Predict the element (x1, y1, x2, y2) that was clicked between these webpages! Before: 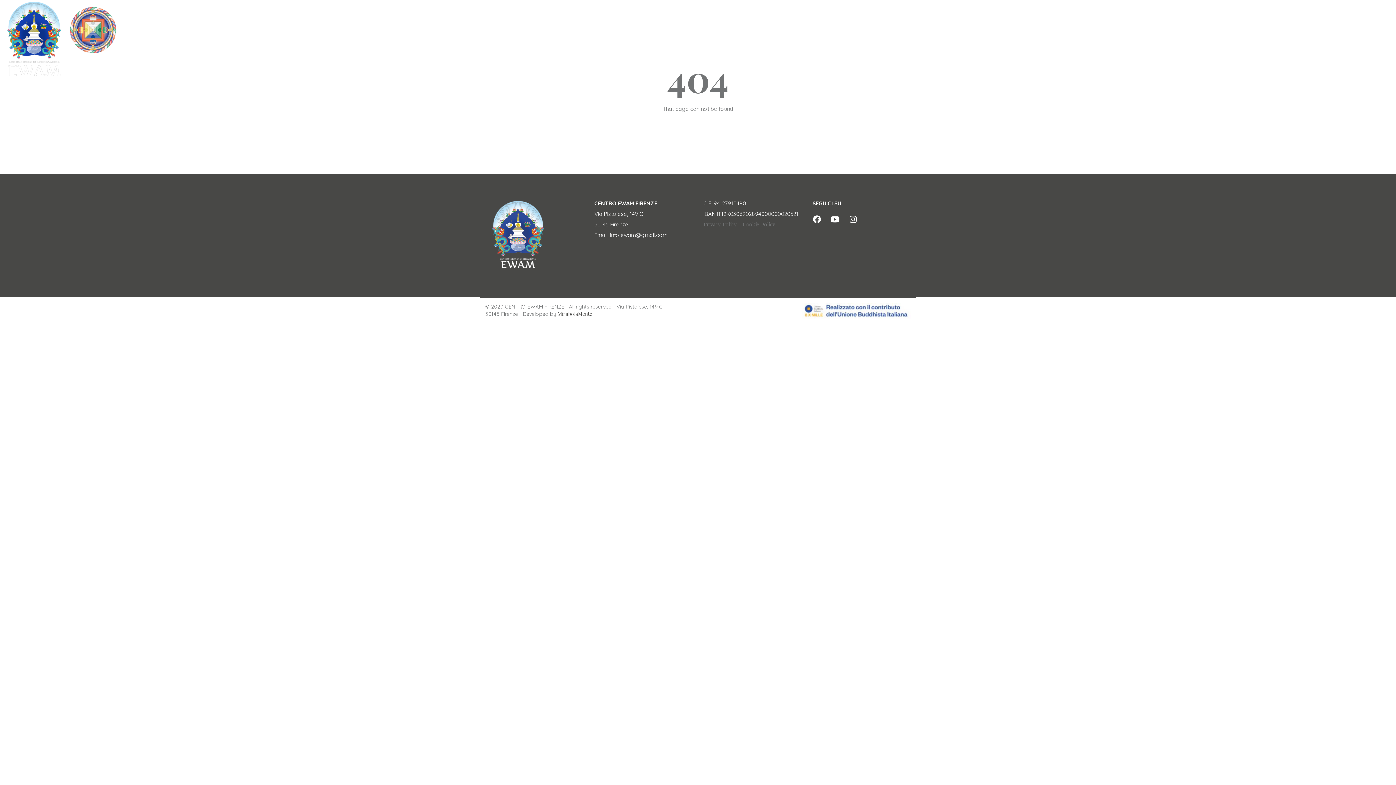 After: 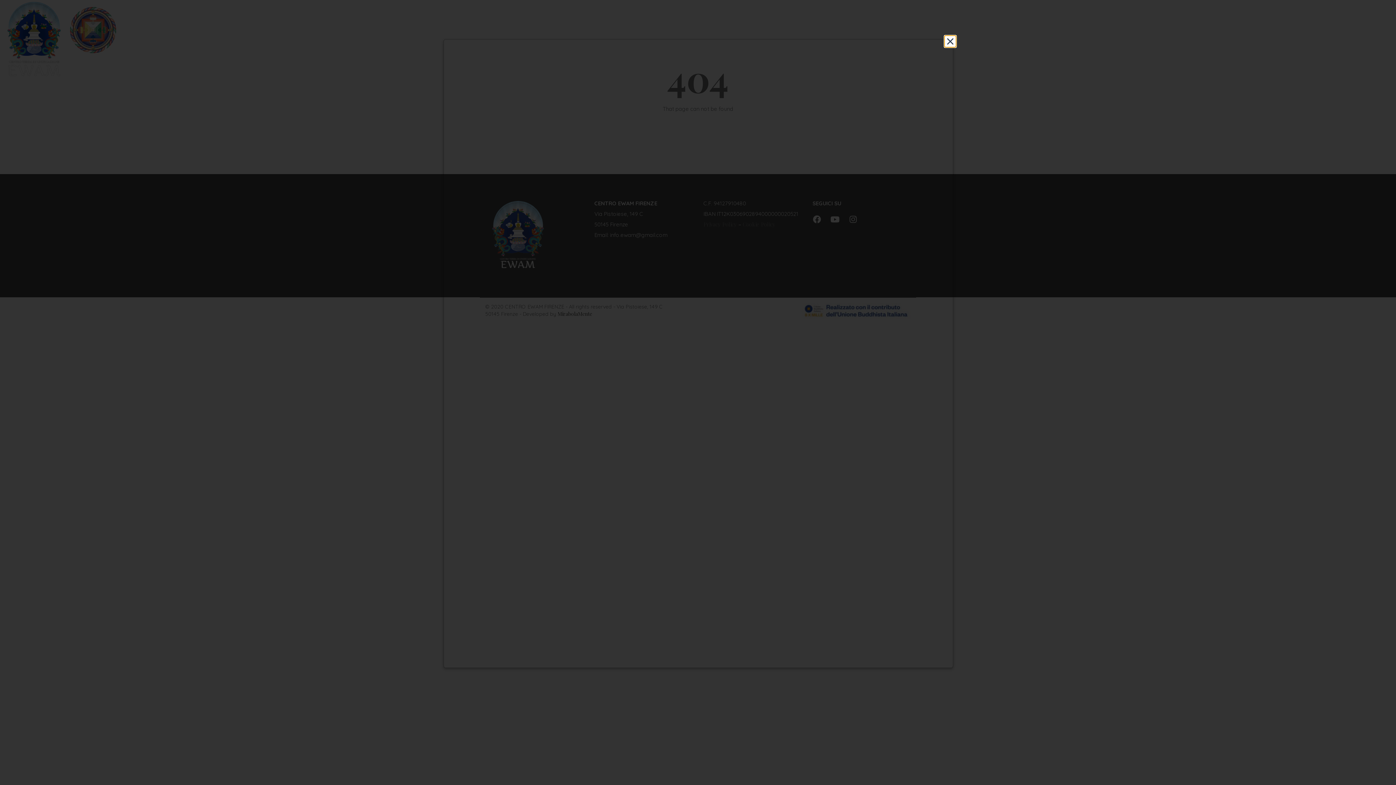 Action: bbox: (703, 220, 737, 228) label: Privacy Policy